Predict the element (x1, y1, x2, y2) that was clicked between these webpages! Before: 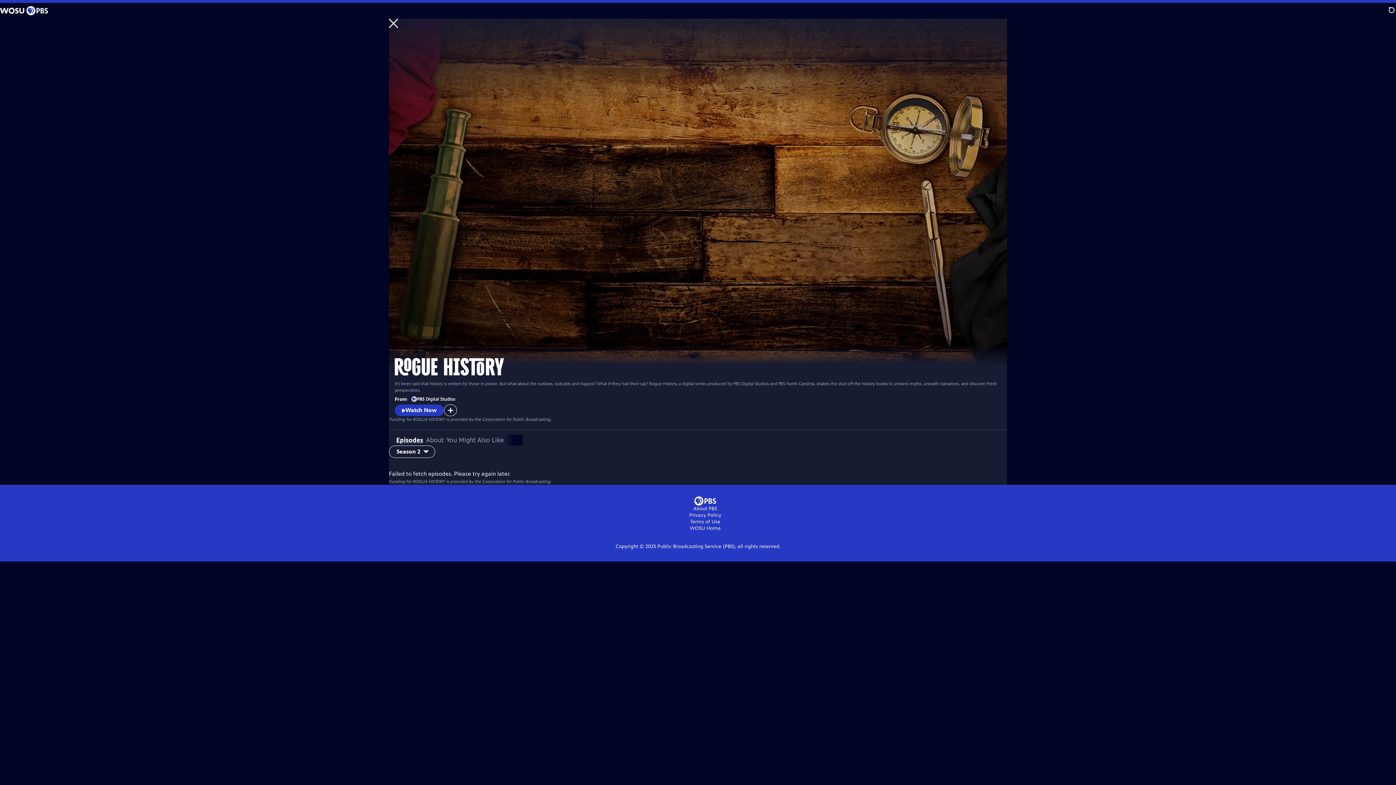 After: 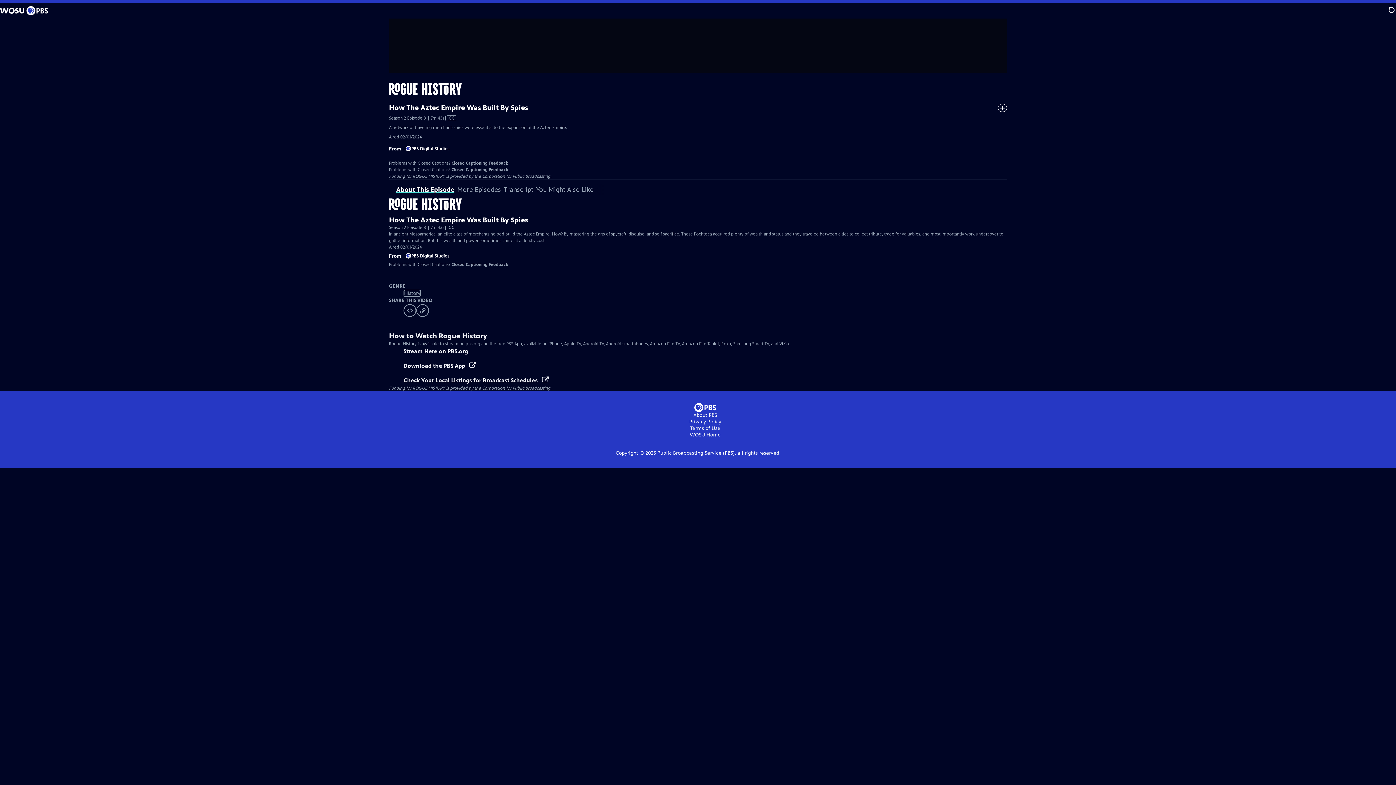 Action: label: Watch Now bbox: (394, 404, 444, 416)